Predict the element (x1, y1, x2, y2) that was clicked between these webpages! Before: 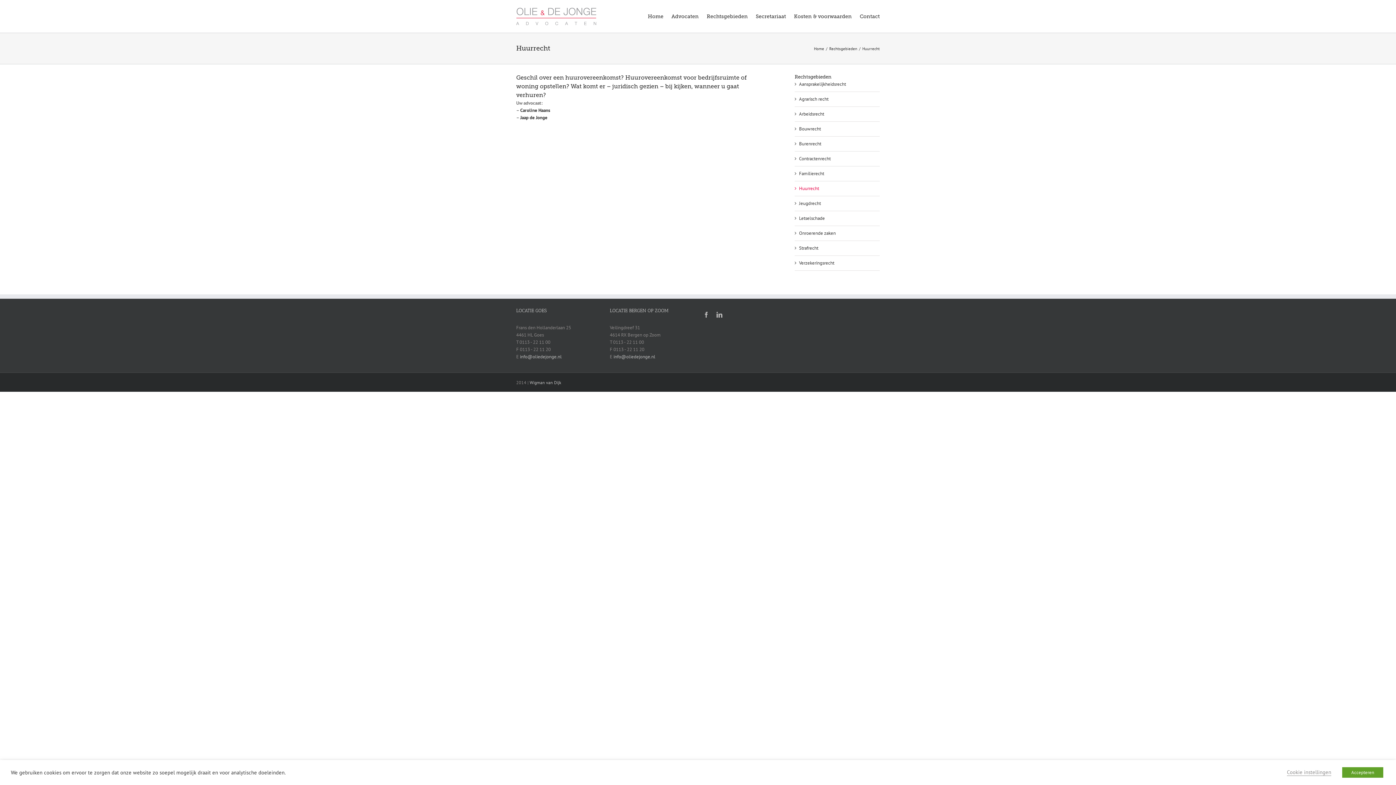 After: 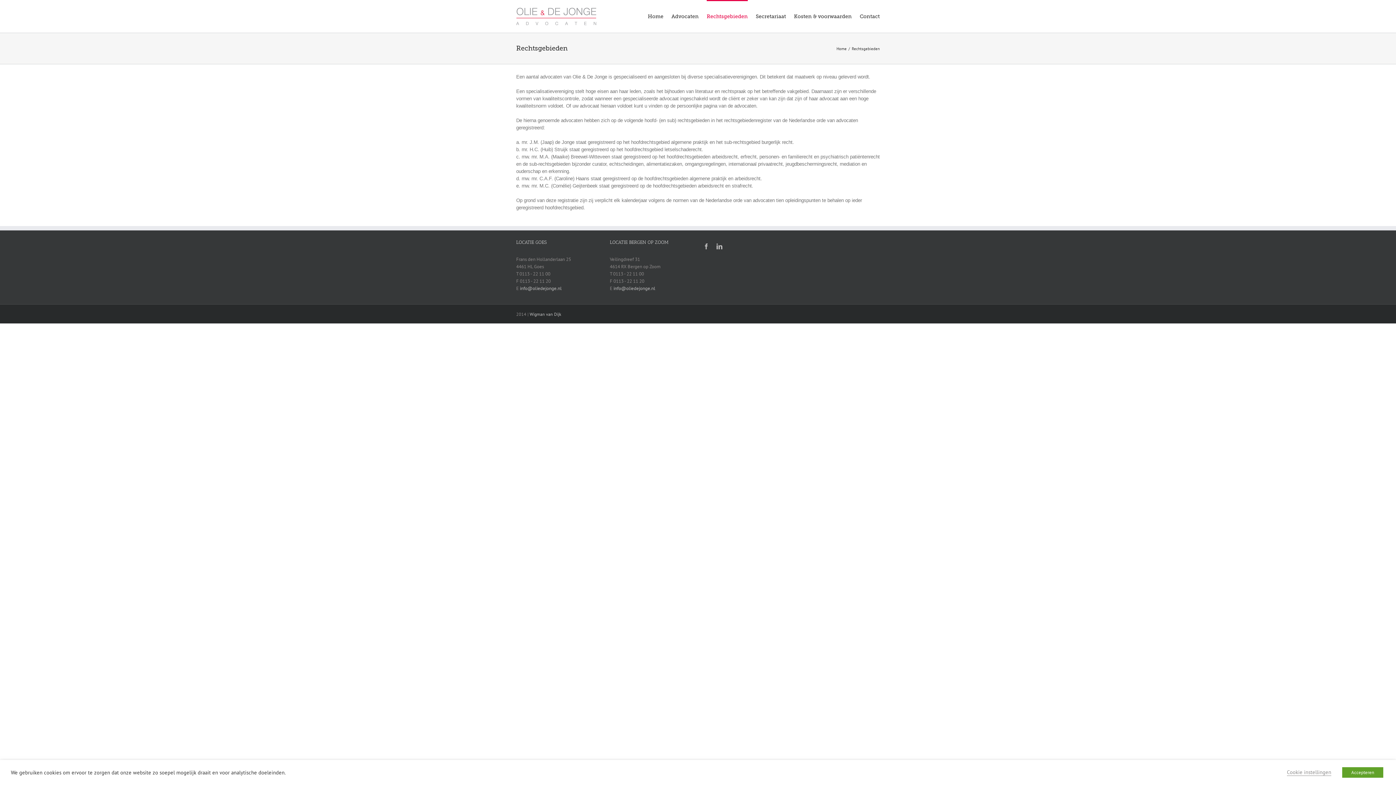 Action: label: Rechtsgebieden bbox: (706, 0, 748, 31)